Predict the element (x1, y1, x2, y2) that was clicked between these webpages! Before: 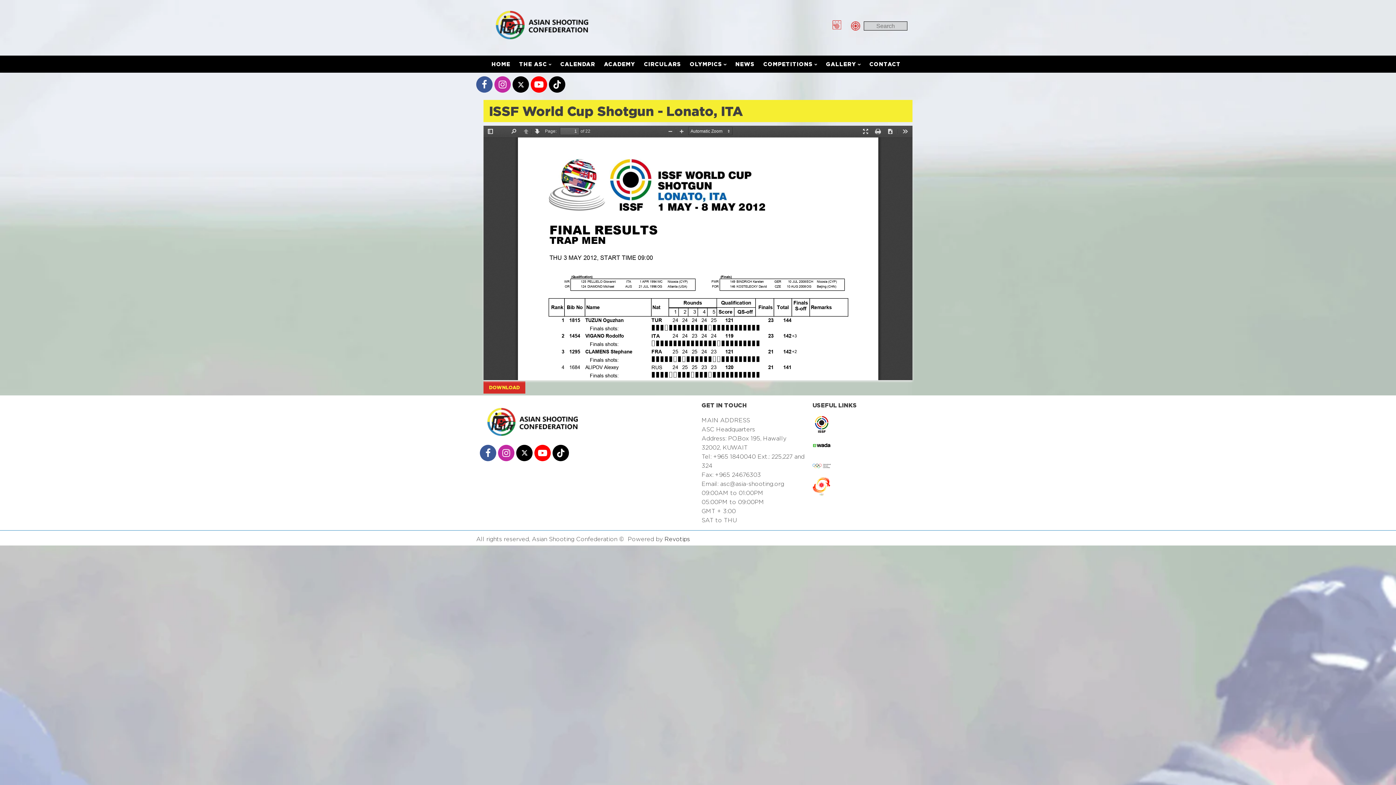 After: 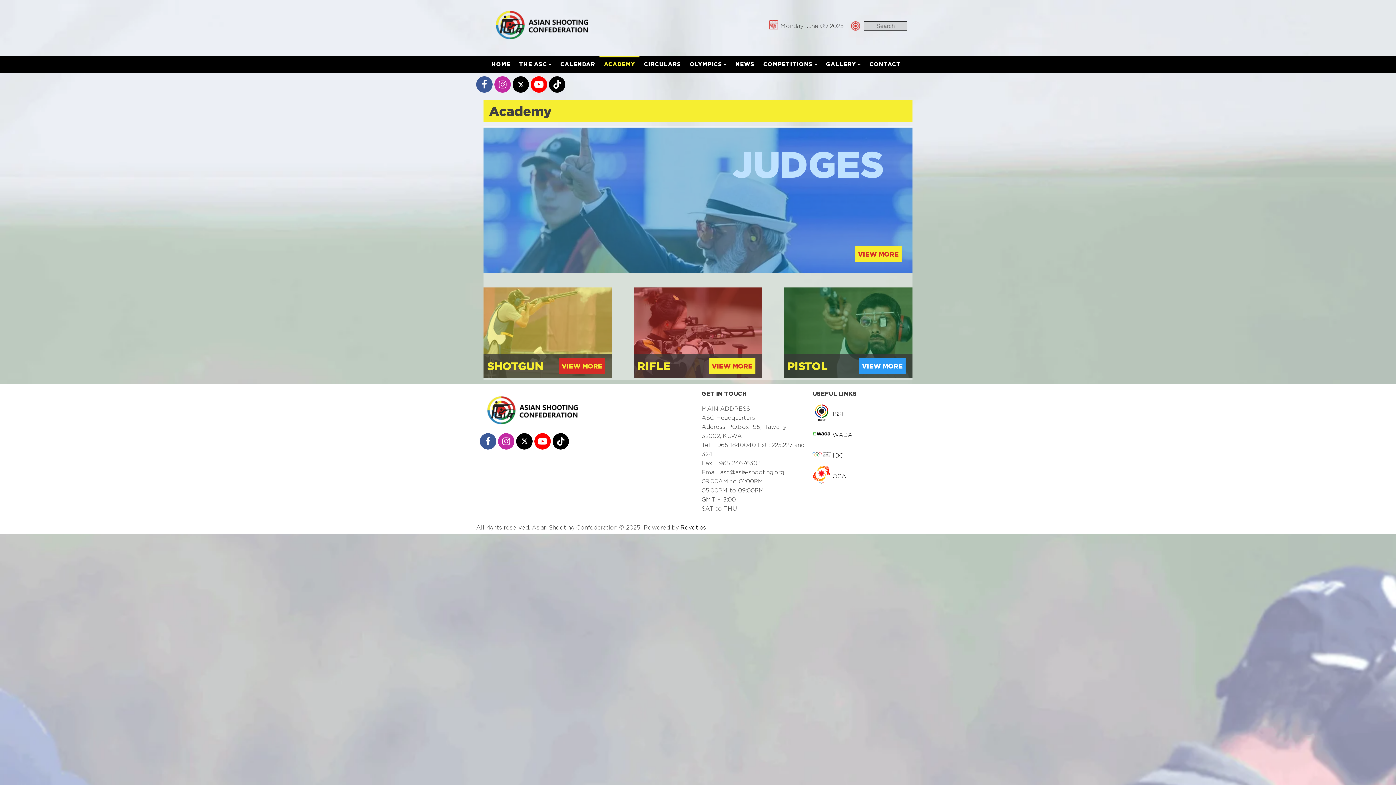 Action: bbox: (599, 55, 639, 71) label: ACADEMY